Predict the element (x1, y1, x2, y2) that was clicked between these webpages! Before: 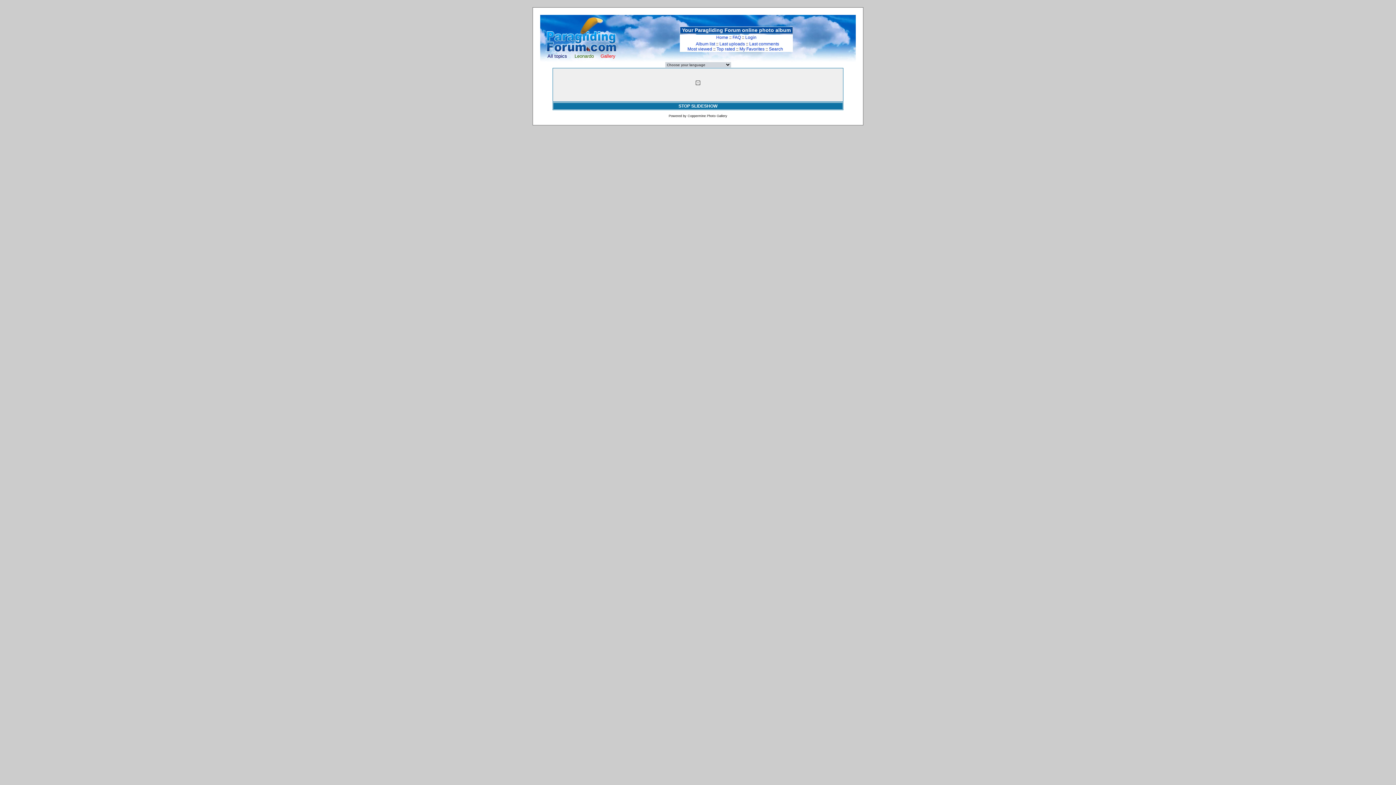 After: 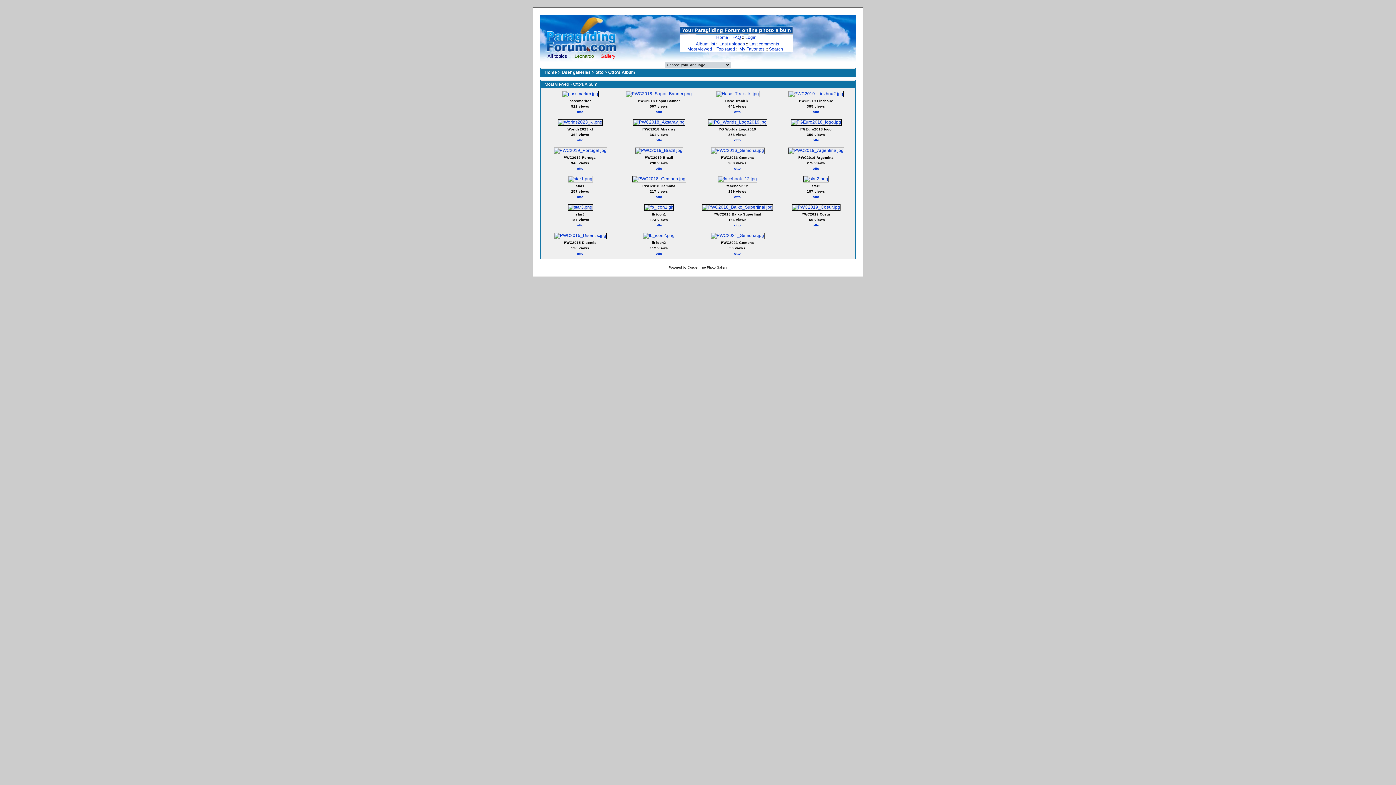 Action: bbox: (687, 46, 712, 51) label: Most viewed